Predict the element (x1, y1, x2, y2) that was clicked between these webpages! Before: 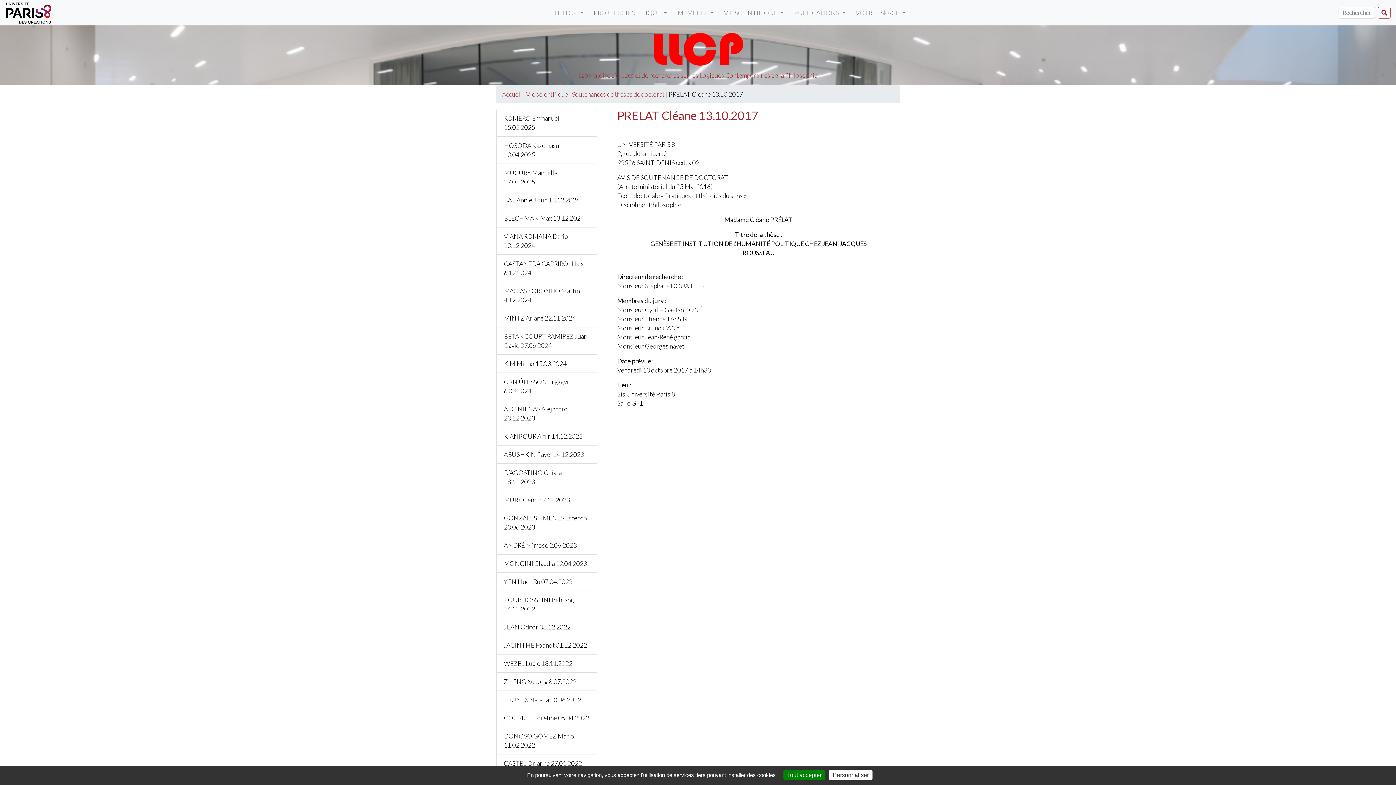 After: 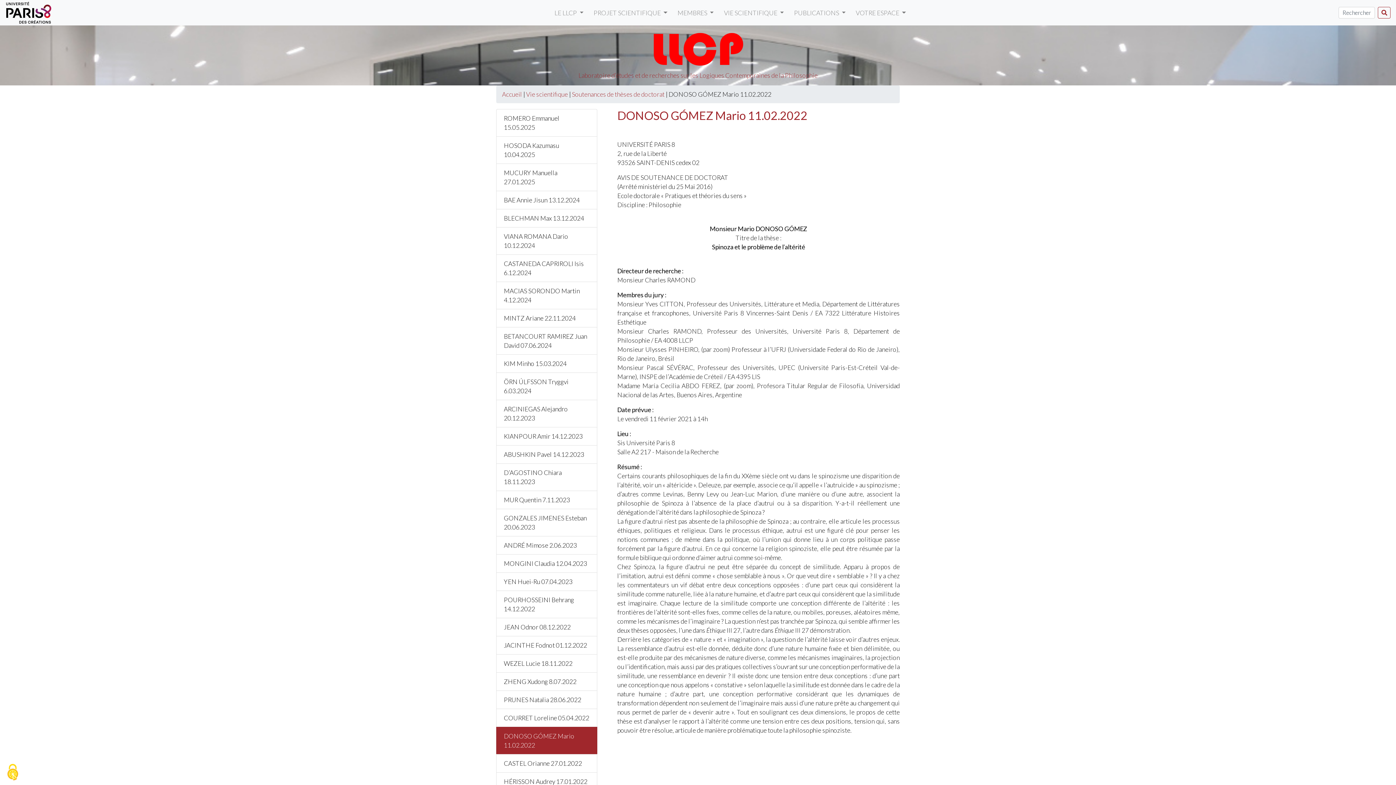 Action: label: DONOSO GÓMEZ Mario 11.02.2022 bbox: (496, 727, 597, 754)